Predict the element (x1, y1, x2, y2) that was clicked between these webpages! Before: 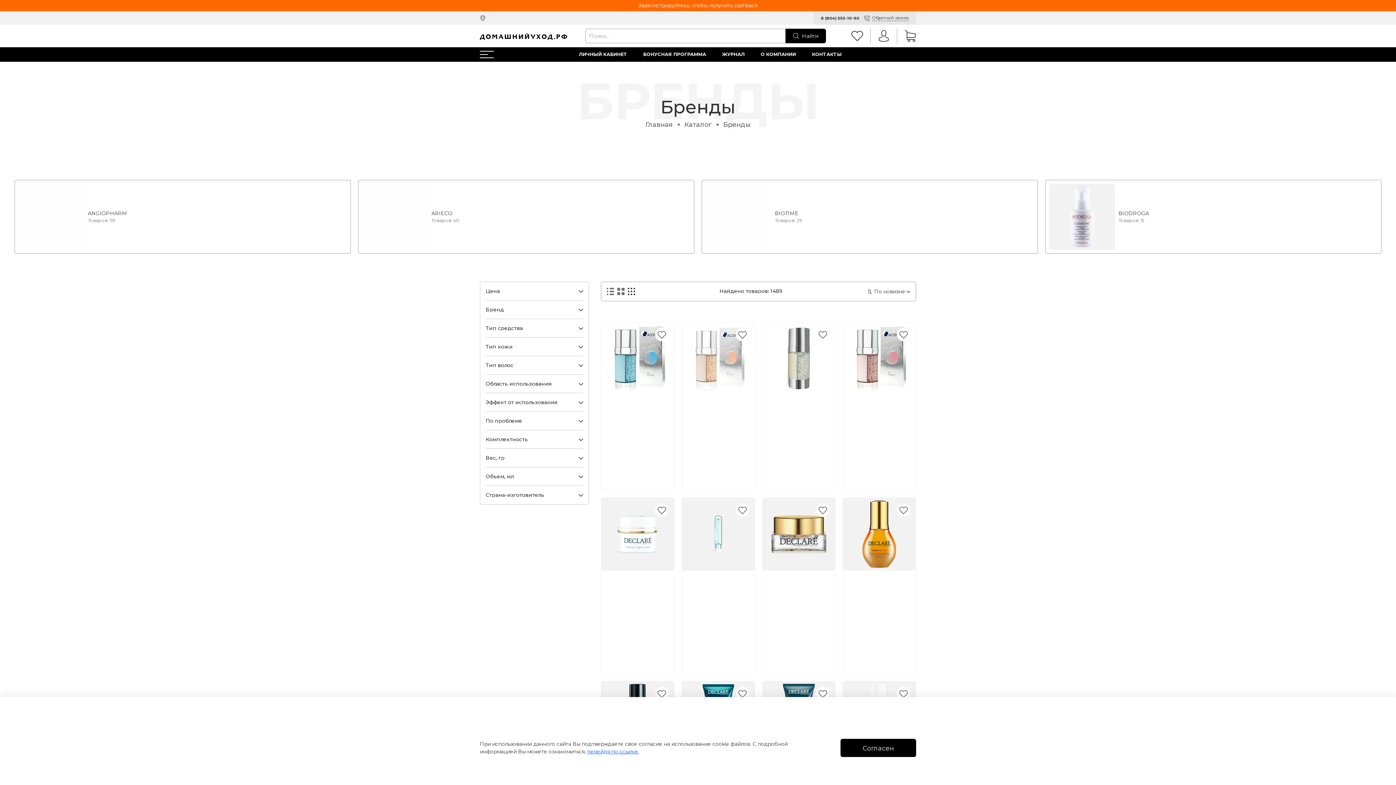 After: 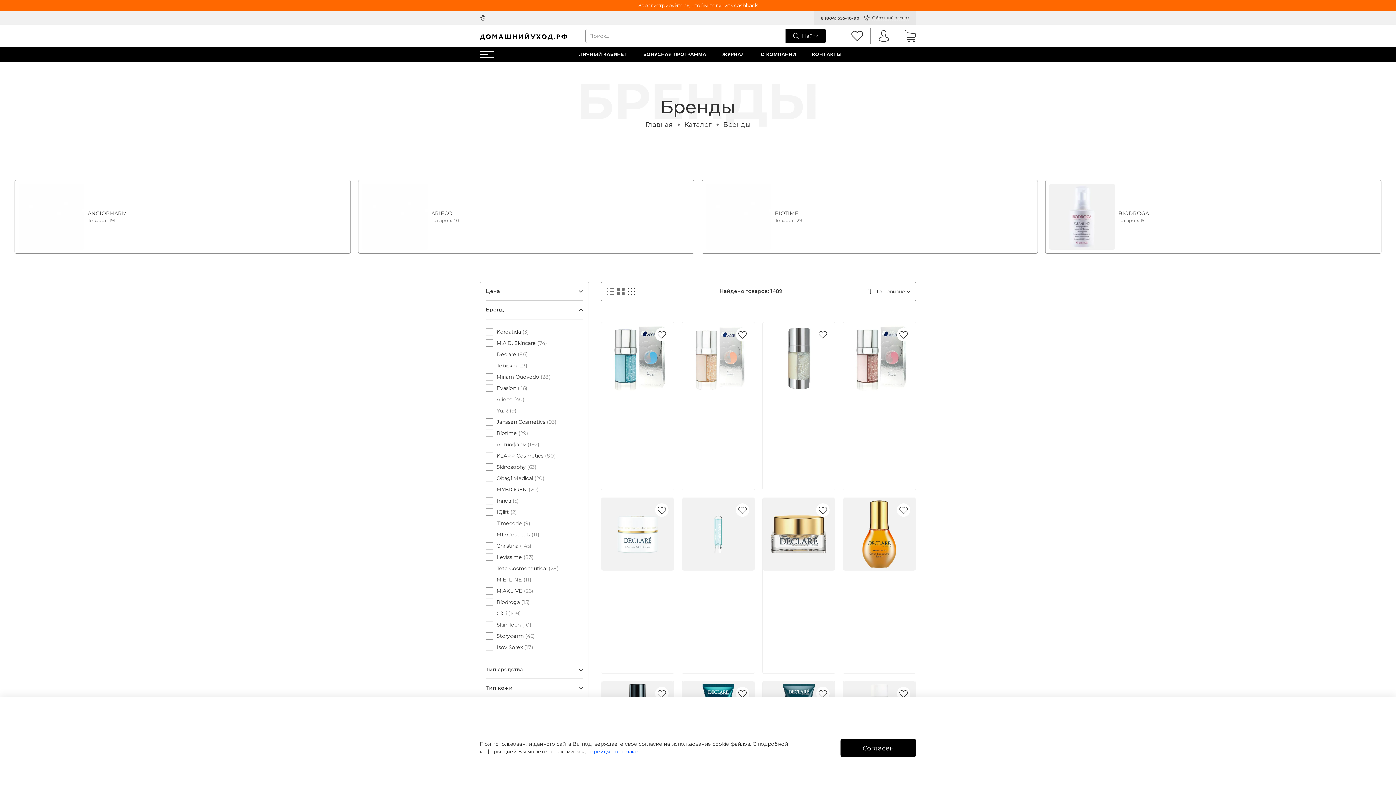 Action: label: Бренд bbox: (480, 300, 588, 319)